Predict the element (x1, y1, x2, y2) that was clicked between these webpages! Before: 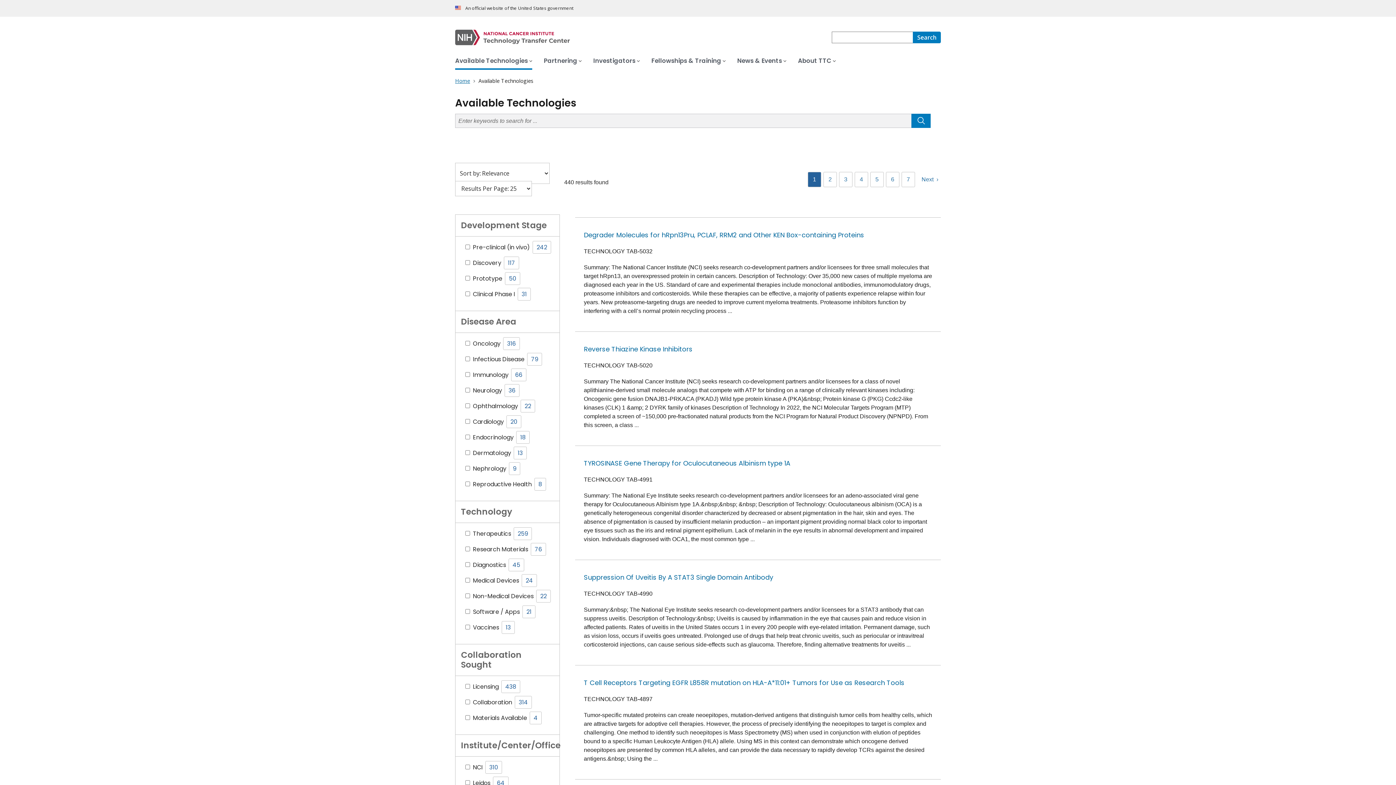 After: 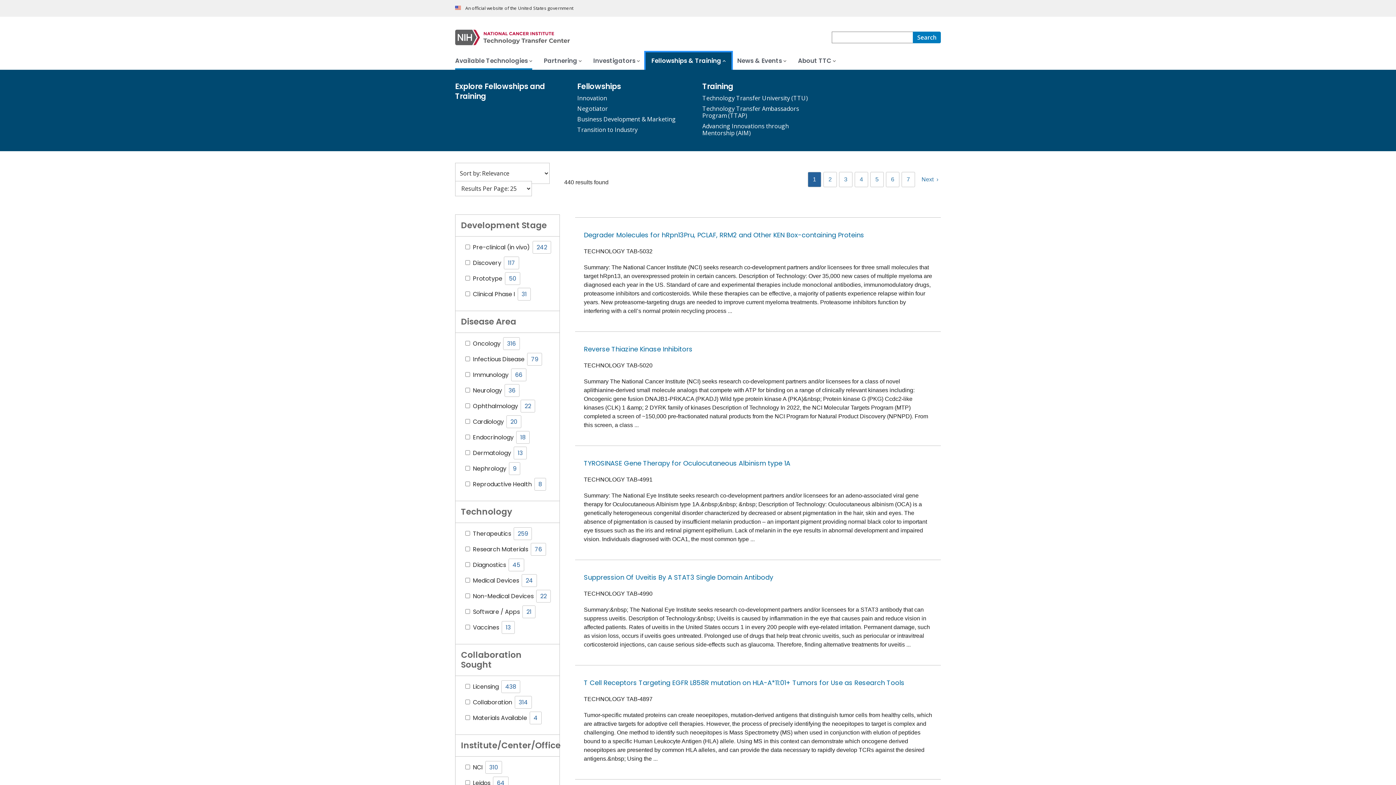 Action: bbox: (645, 52, 731, 69) label: Fellowships & Training